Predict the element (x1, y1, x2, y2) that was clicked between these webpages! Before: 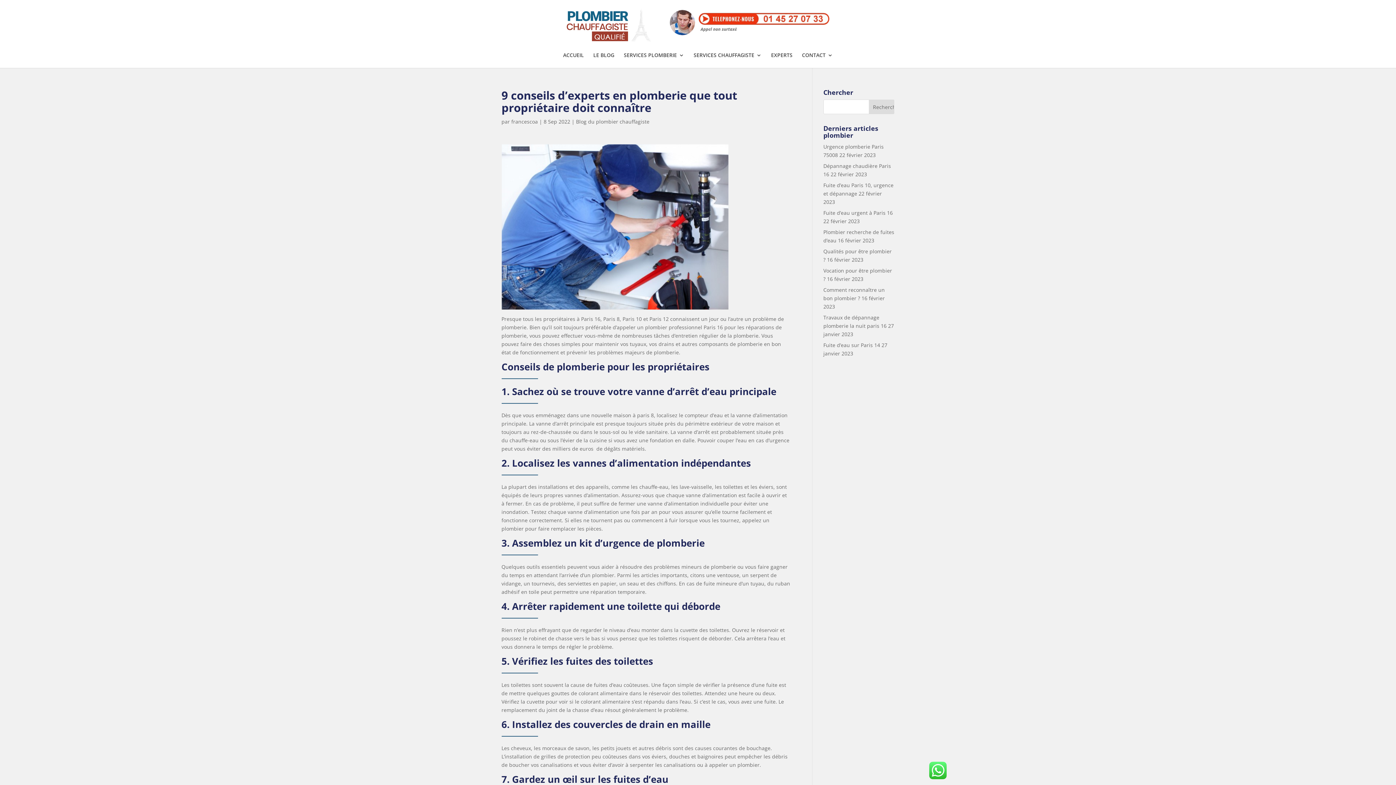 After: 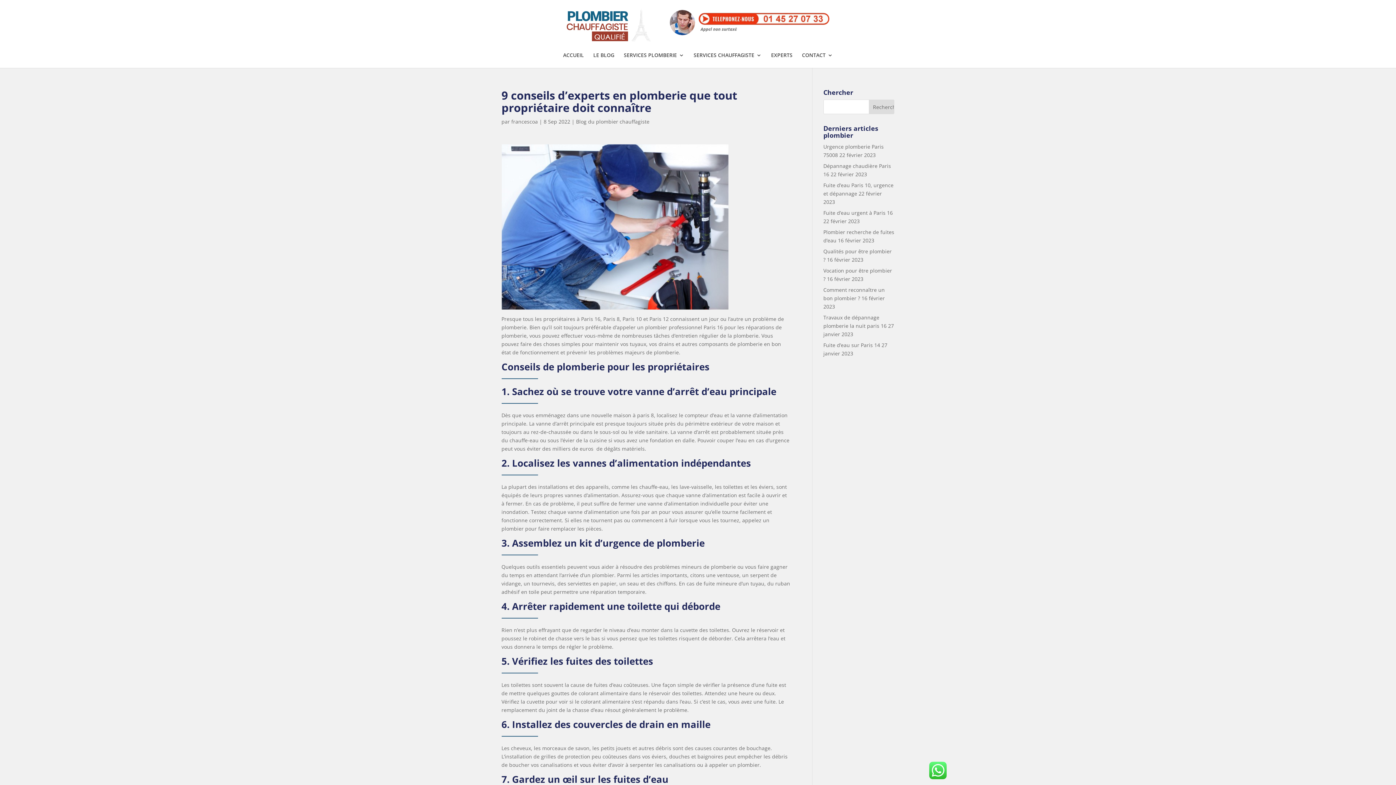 Action: bbox: (669, 8, 829, 40)